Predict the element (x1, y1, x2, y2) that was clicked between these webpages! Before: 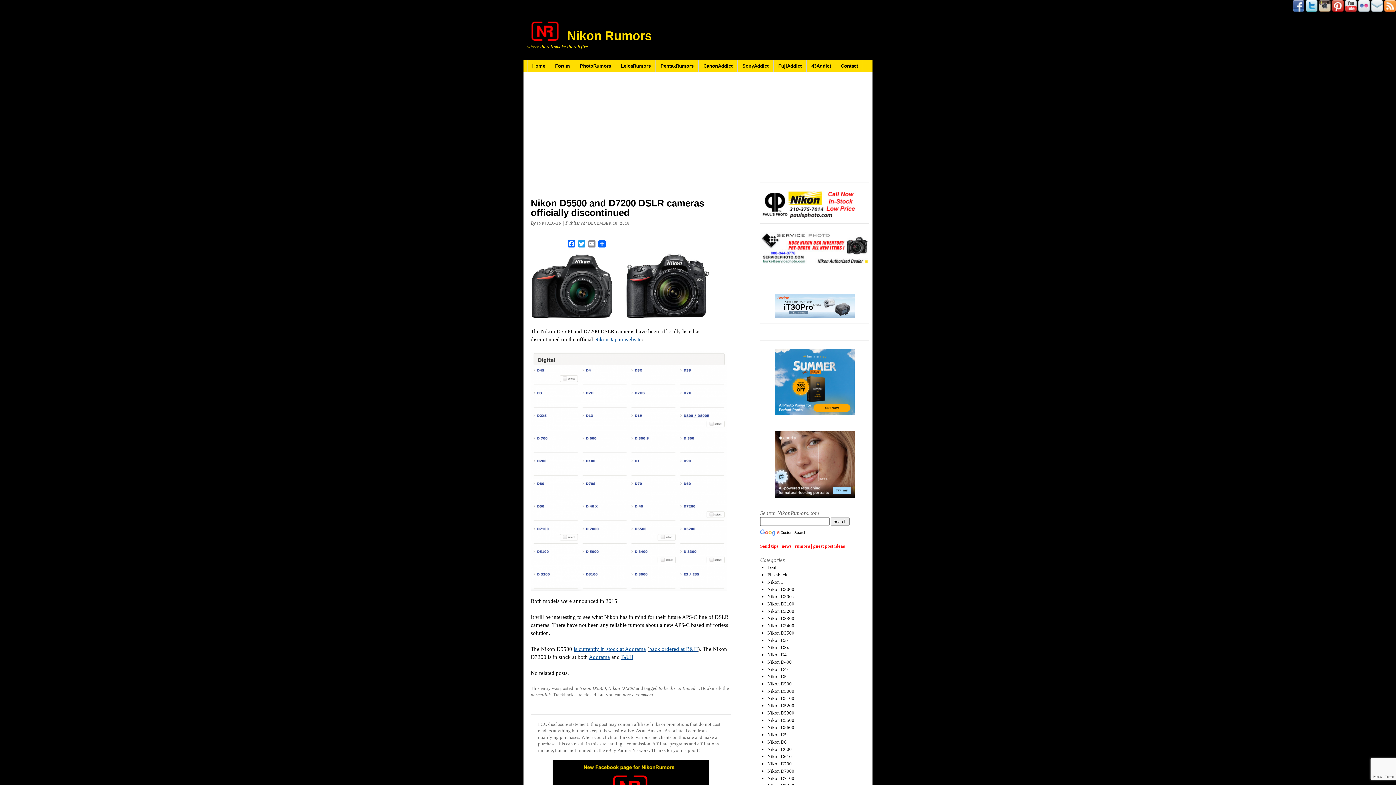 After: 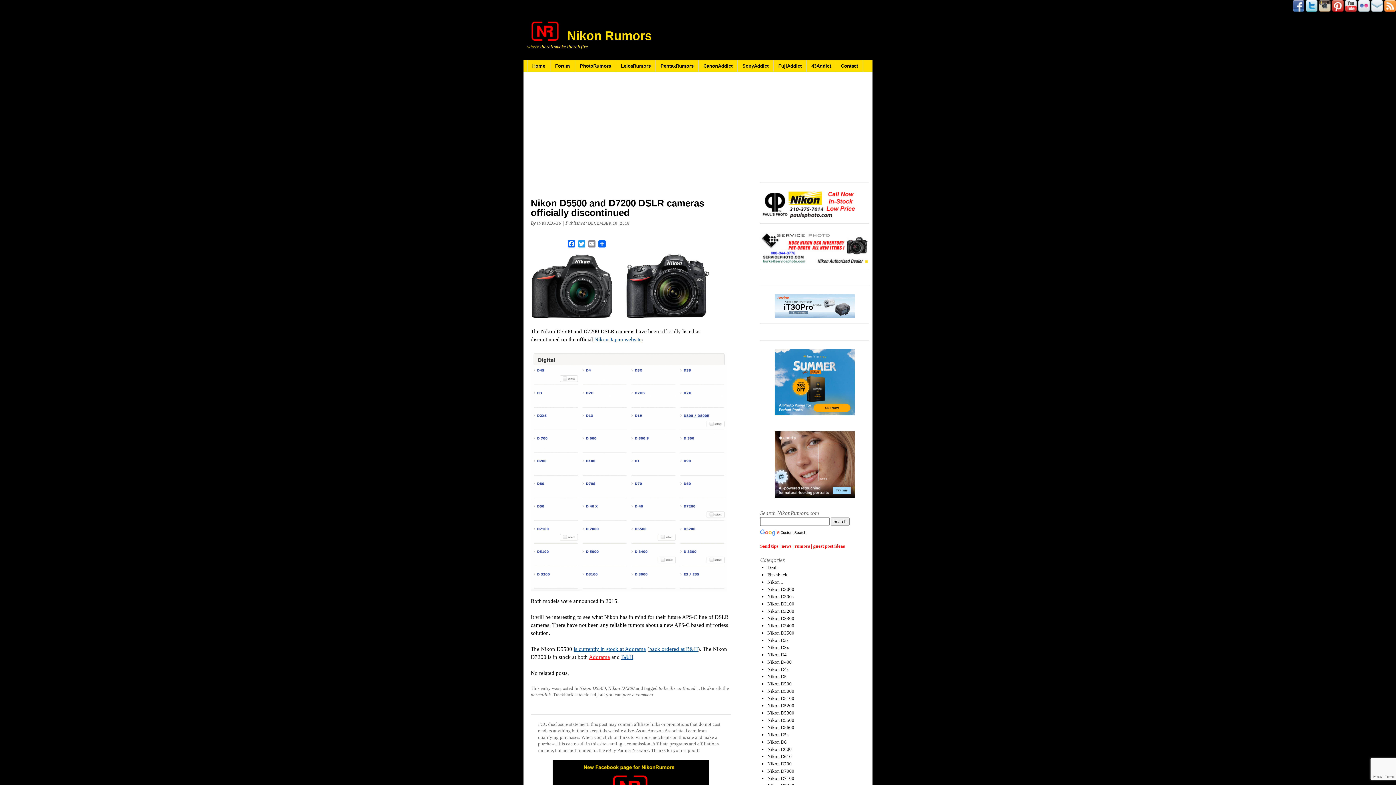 Action: label: Adorama bbox: (589, 654, 610, 660)